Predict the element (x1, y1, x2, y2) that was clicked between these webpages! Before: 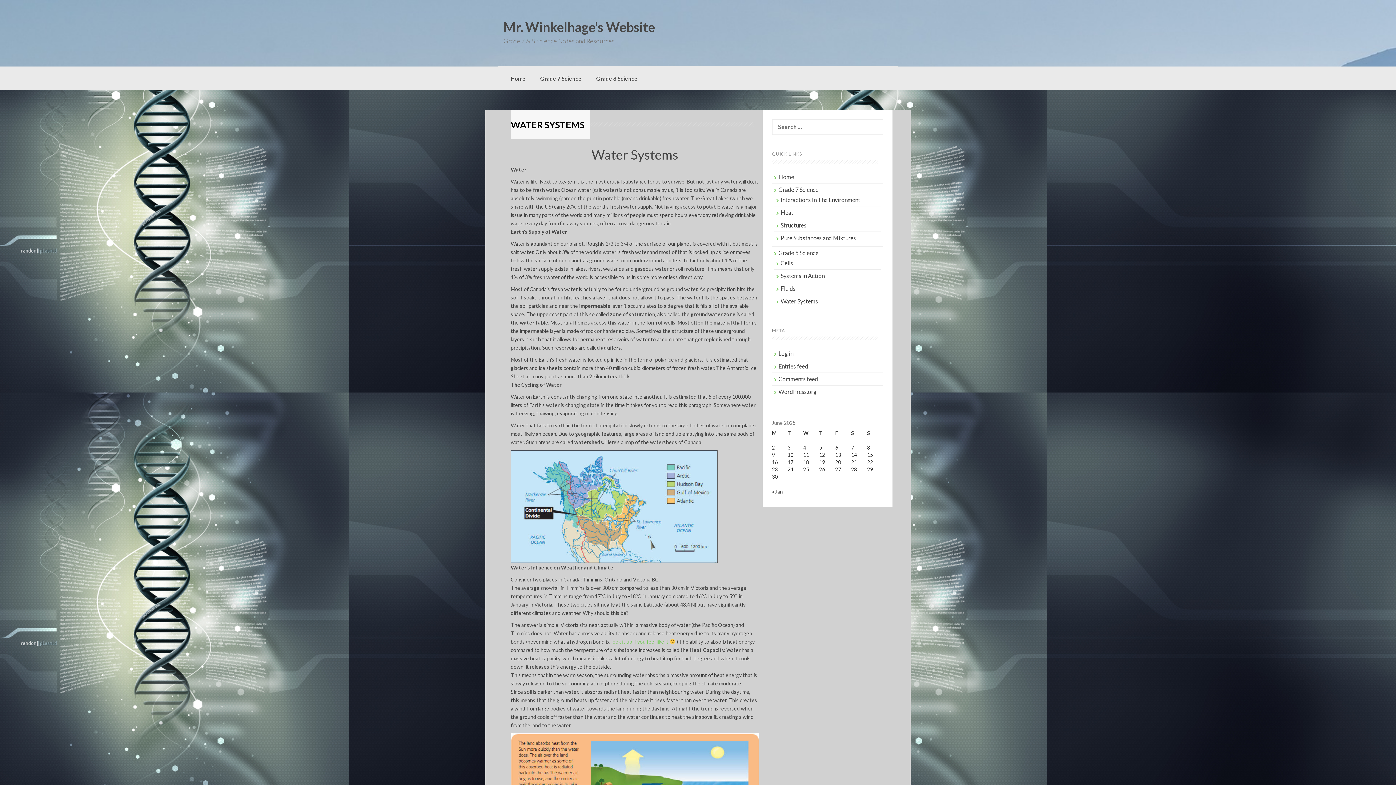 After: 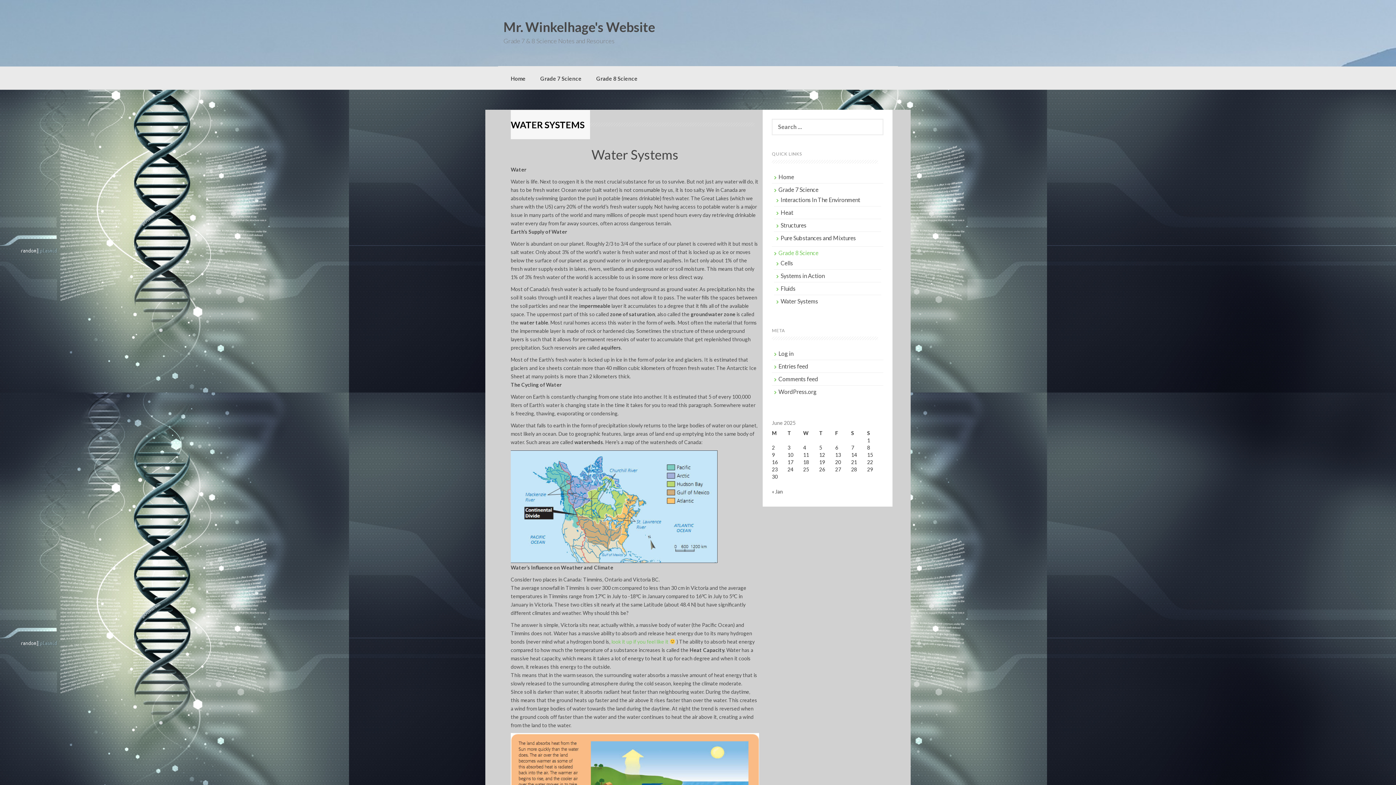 Action: bbox: (778, 249, 818, 256) label: Grade 8 Science